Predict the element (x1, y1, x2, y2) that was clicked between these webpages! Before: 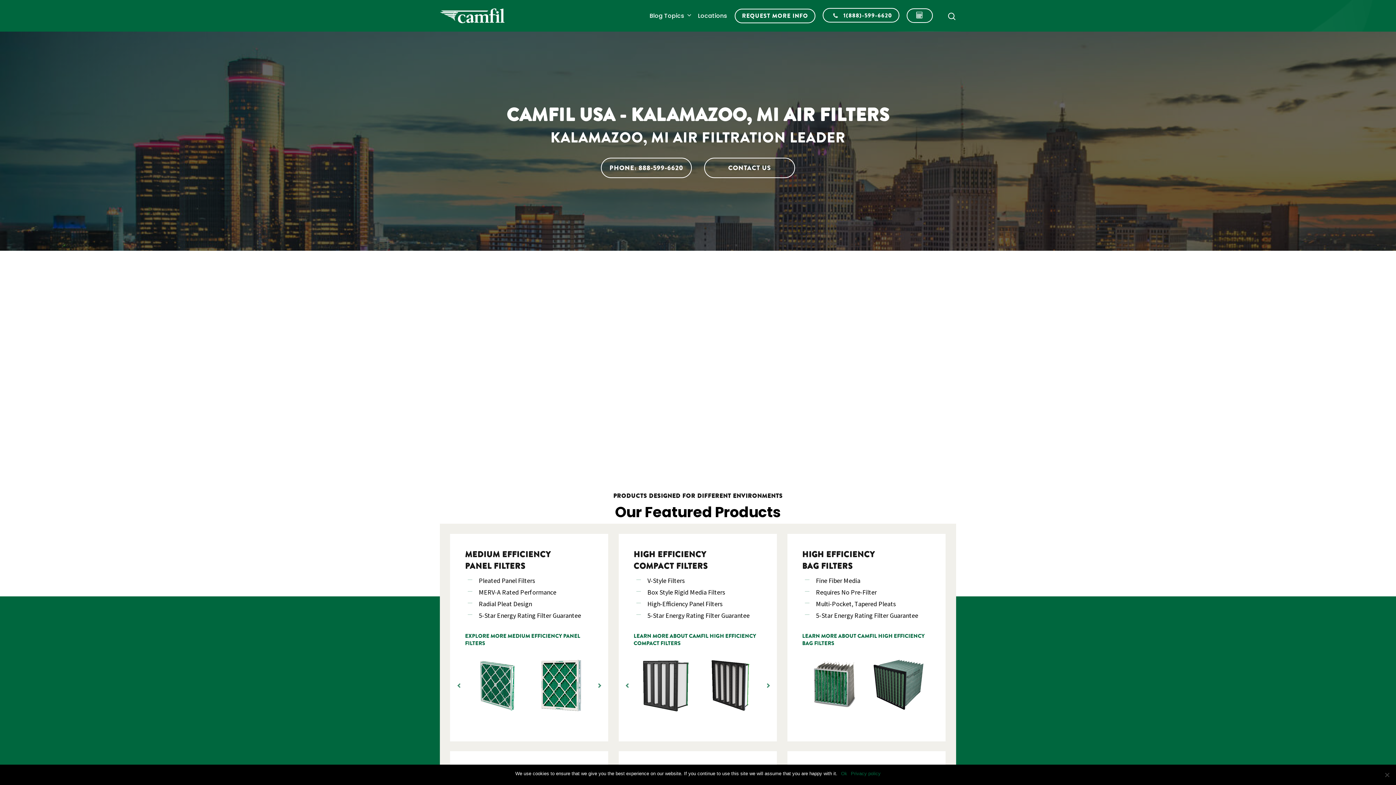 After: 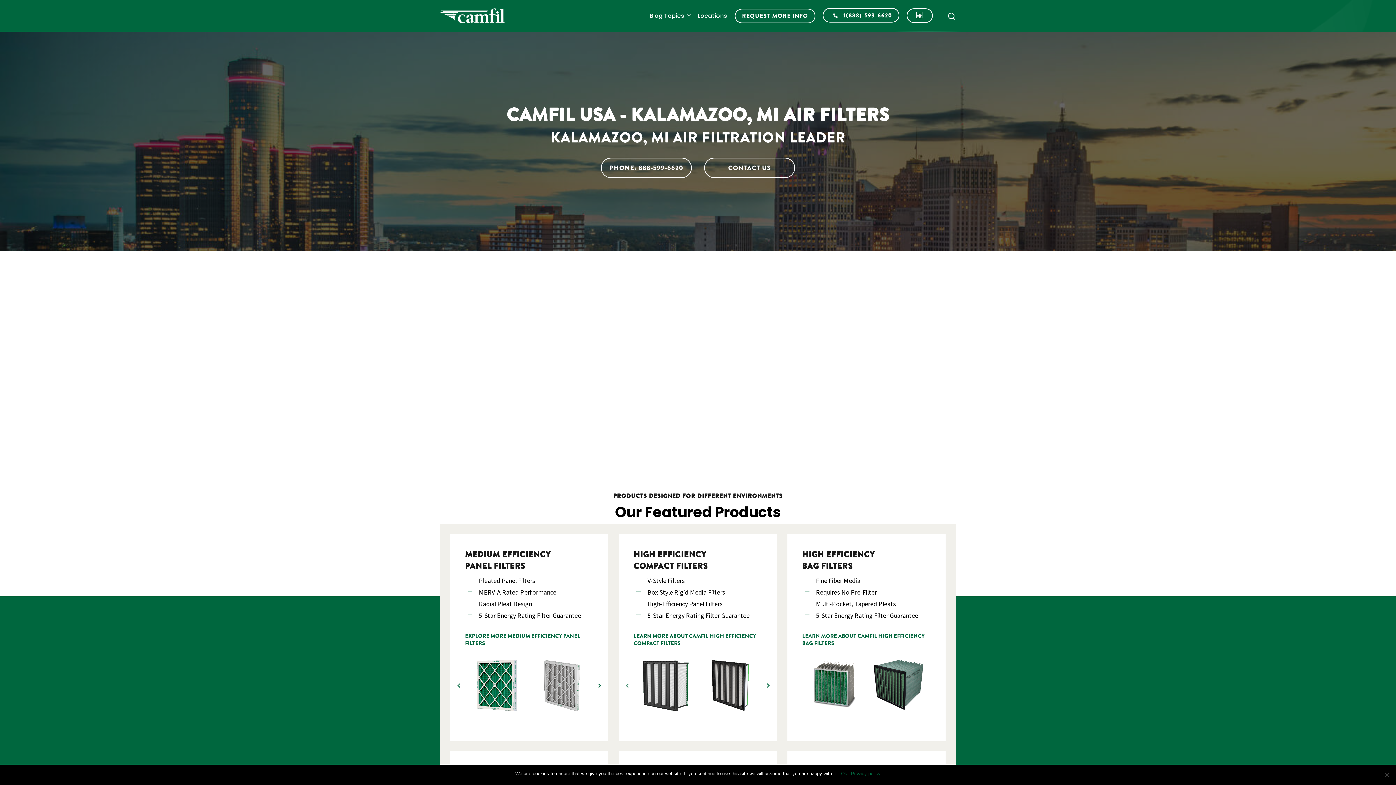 Action: bbox: (595, 678, 602, 693) label: Next